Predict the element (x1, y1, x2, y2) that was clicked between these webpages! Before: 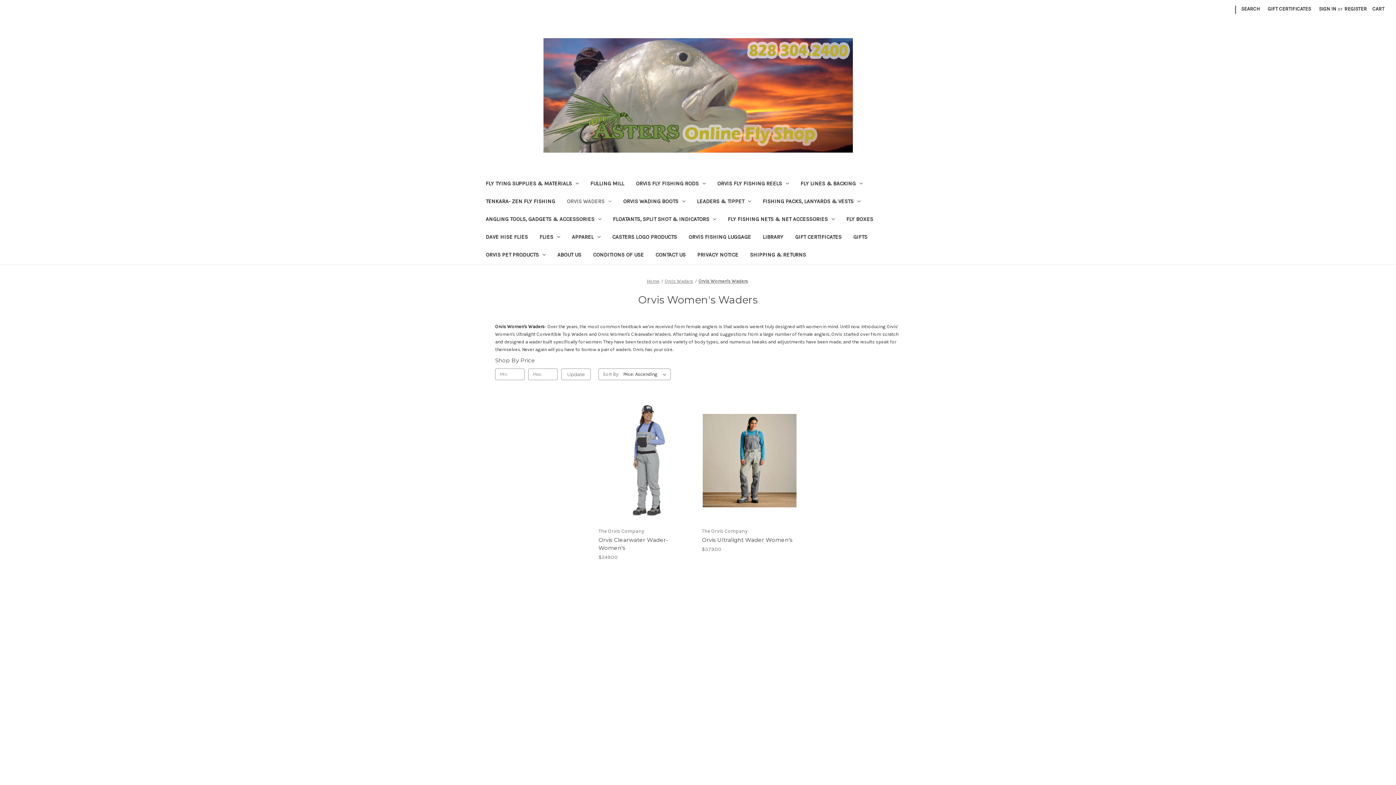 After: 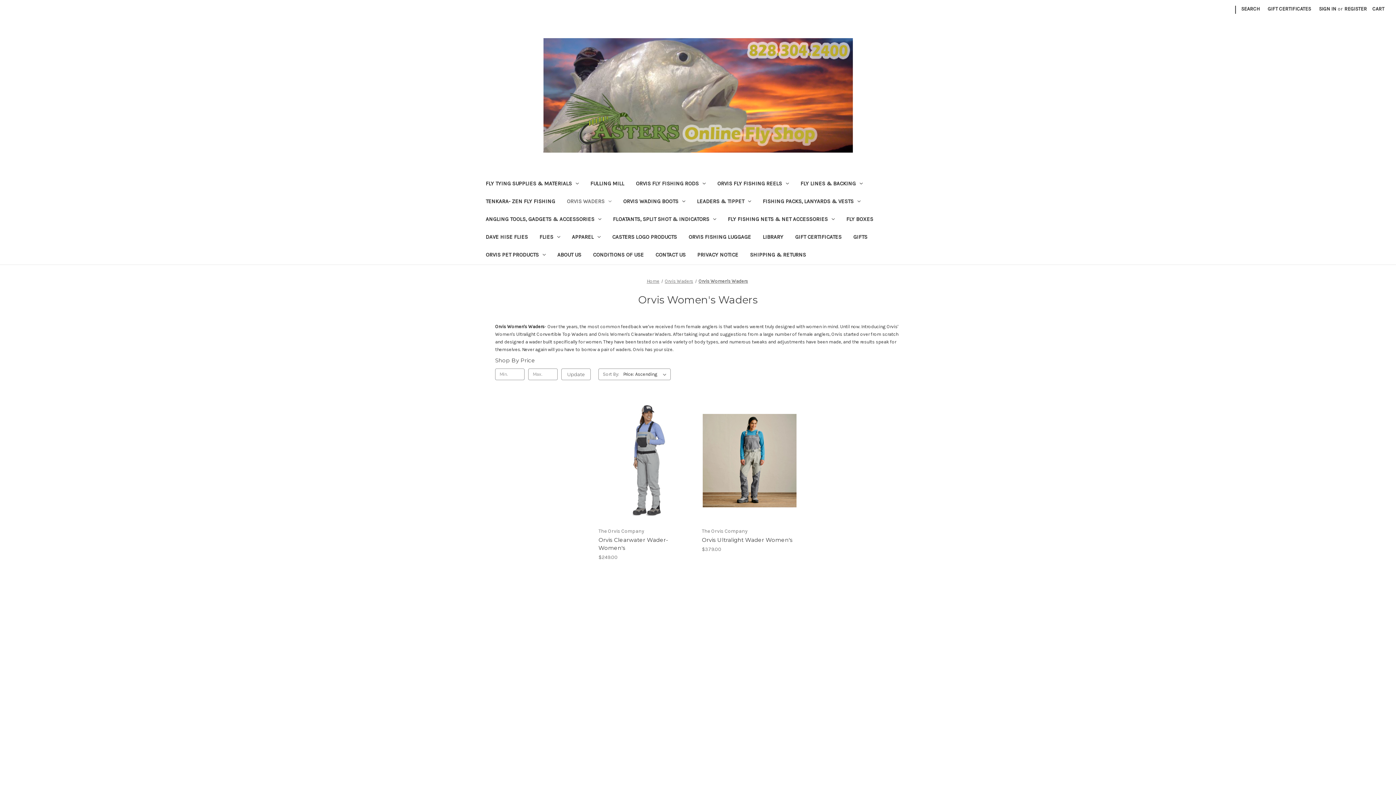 Action: label: Orvis Women's Waders bbox: (698, 278, 748, 283)